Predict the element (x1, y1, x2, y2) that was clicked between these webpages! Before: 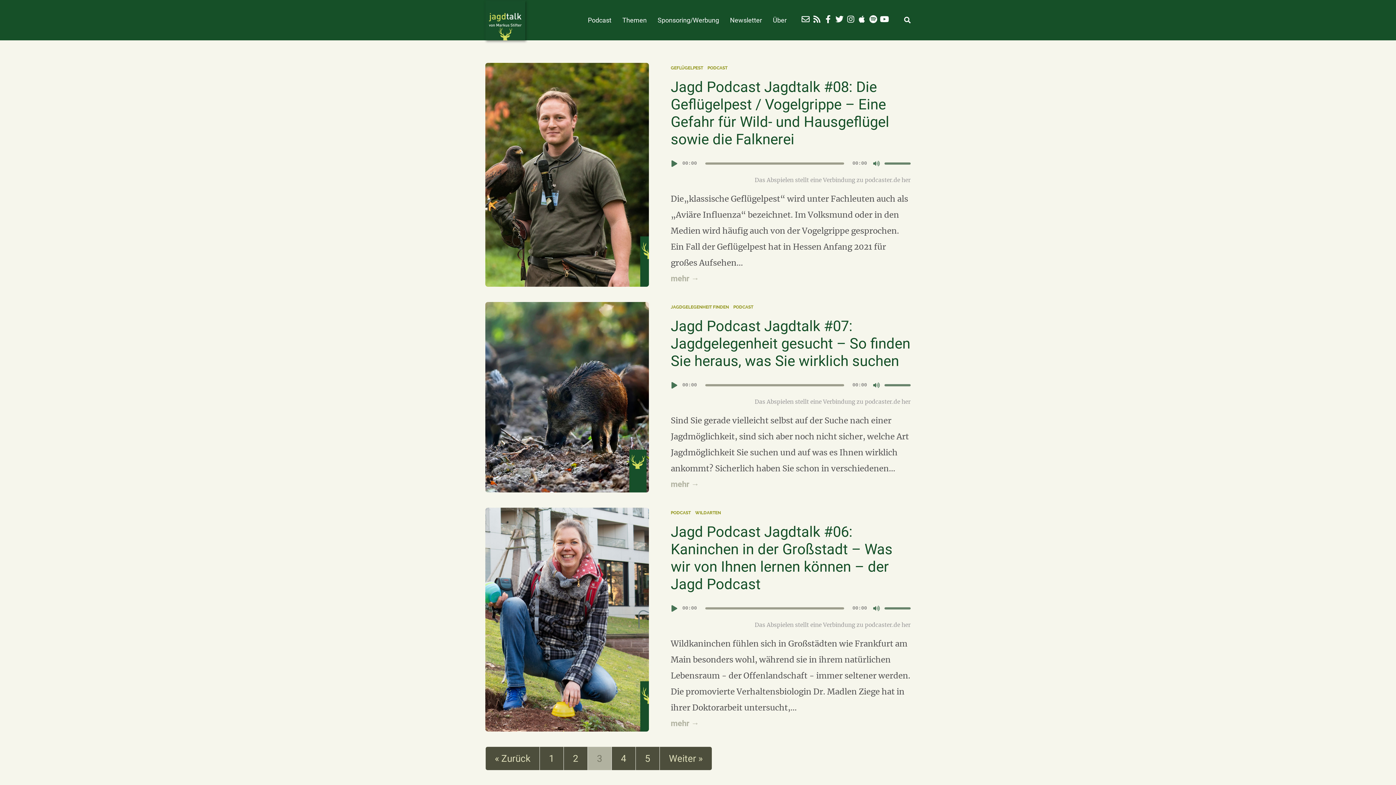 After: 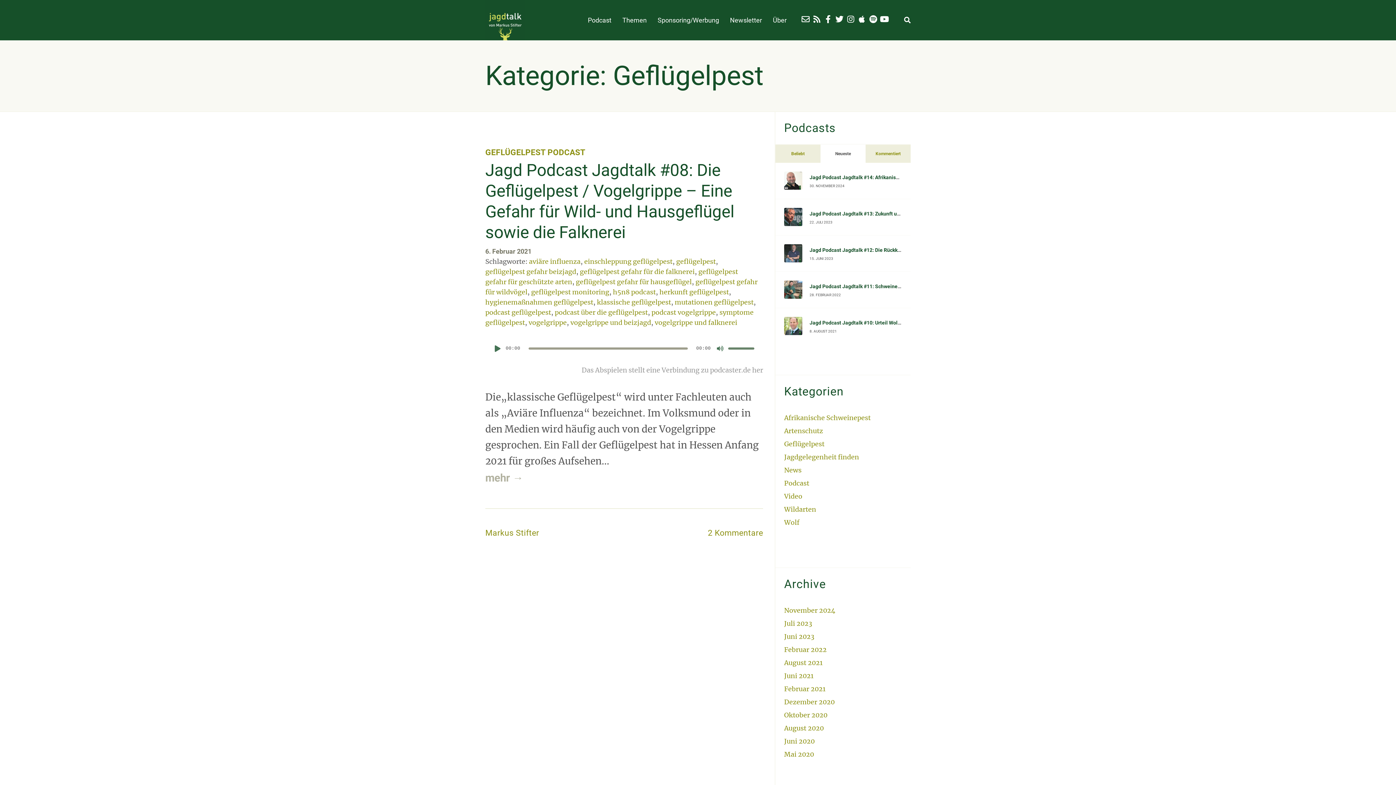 Action: bbox: (670, 65, 703, 70) label: GEFLÜGELPEST